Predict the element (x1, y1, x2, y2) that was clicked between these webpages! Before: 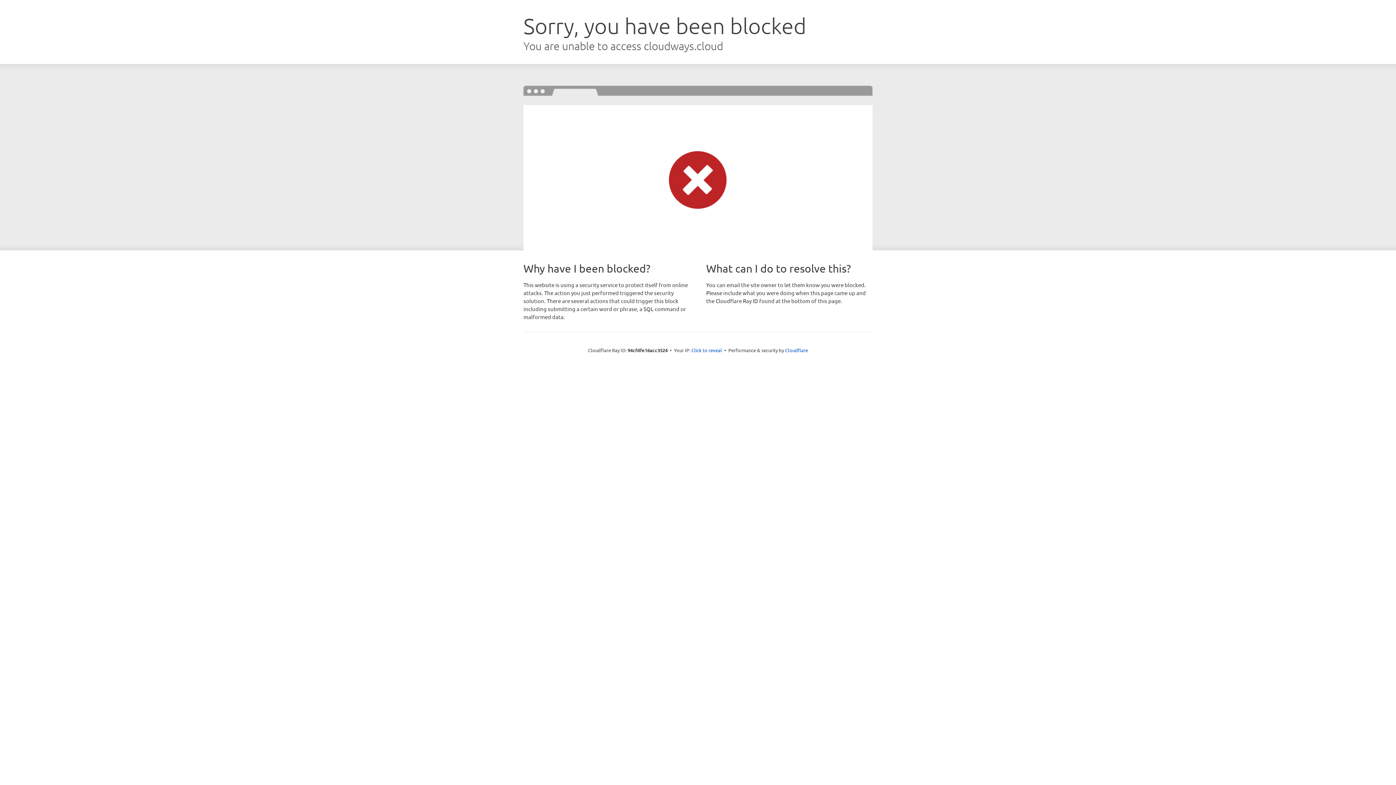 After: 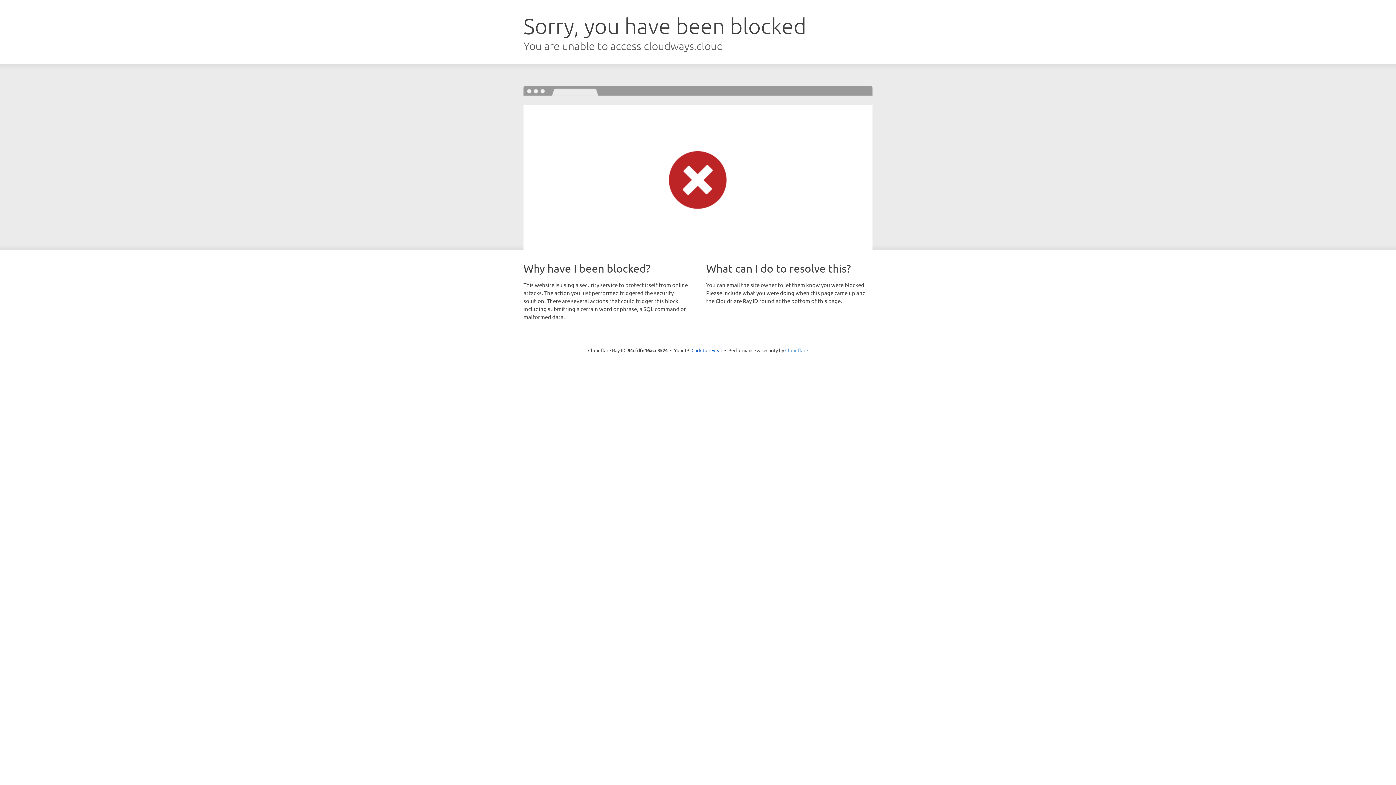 Action: label: Cloudflare bbox: (785, 347, 808, 353)